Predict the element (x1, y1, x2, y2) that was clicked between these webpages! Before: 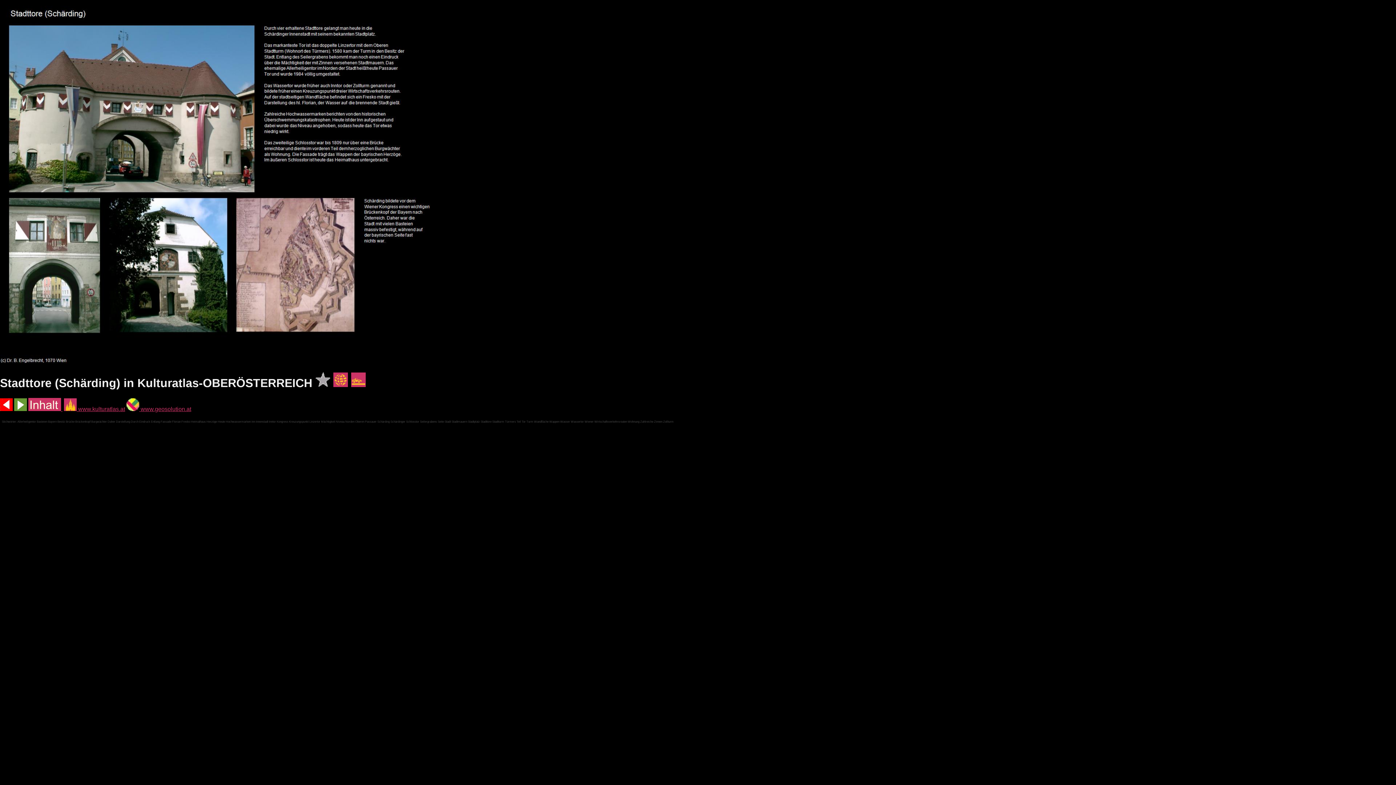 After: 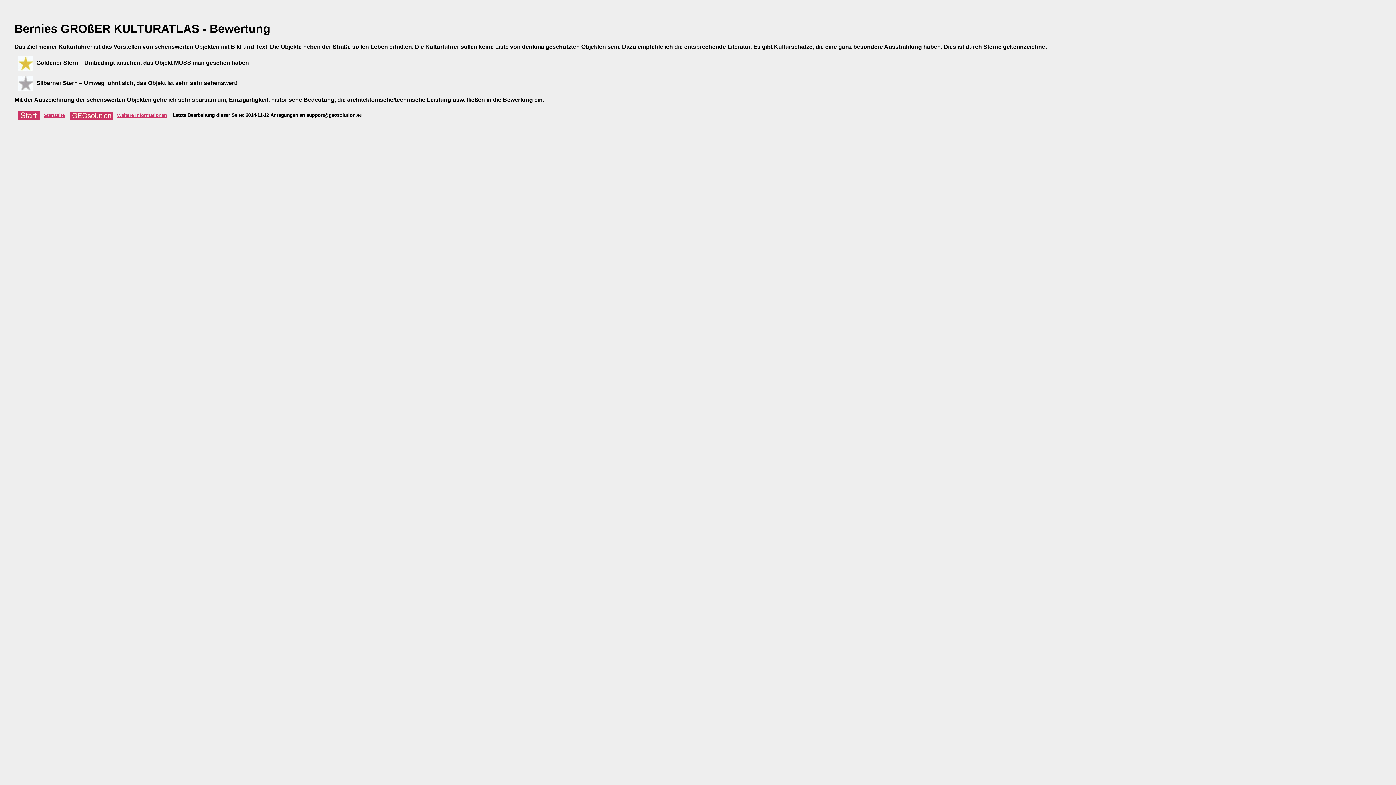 Action: bbox: (315, 376, 330, 389)